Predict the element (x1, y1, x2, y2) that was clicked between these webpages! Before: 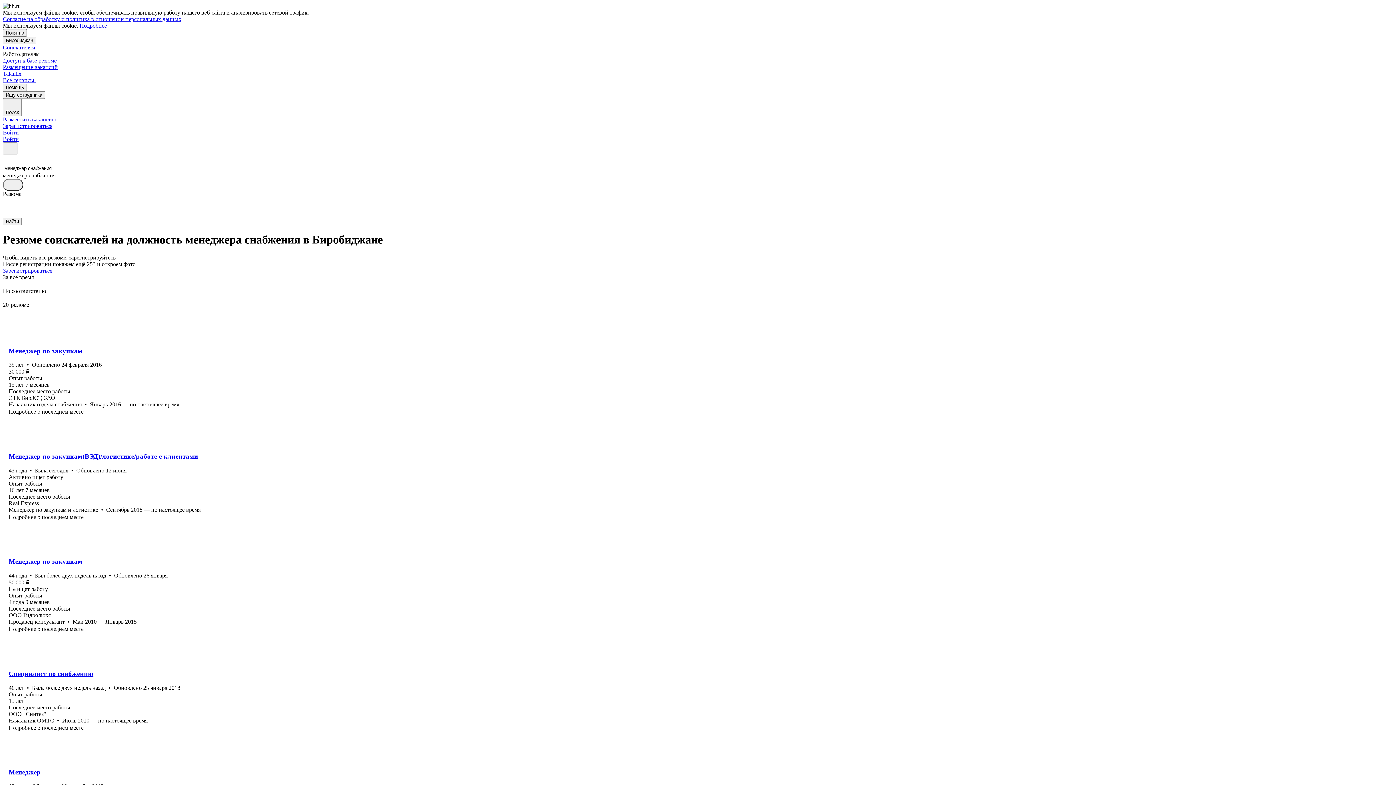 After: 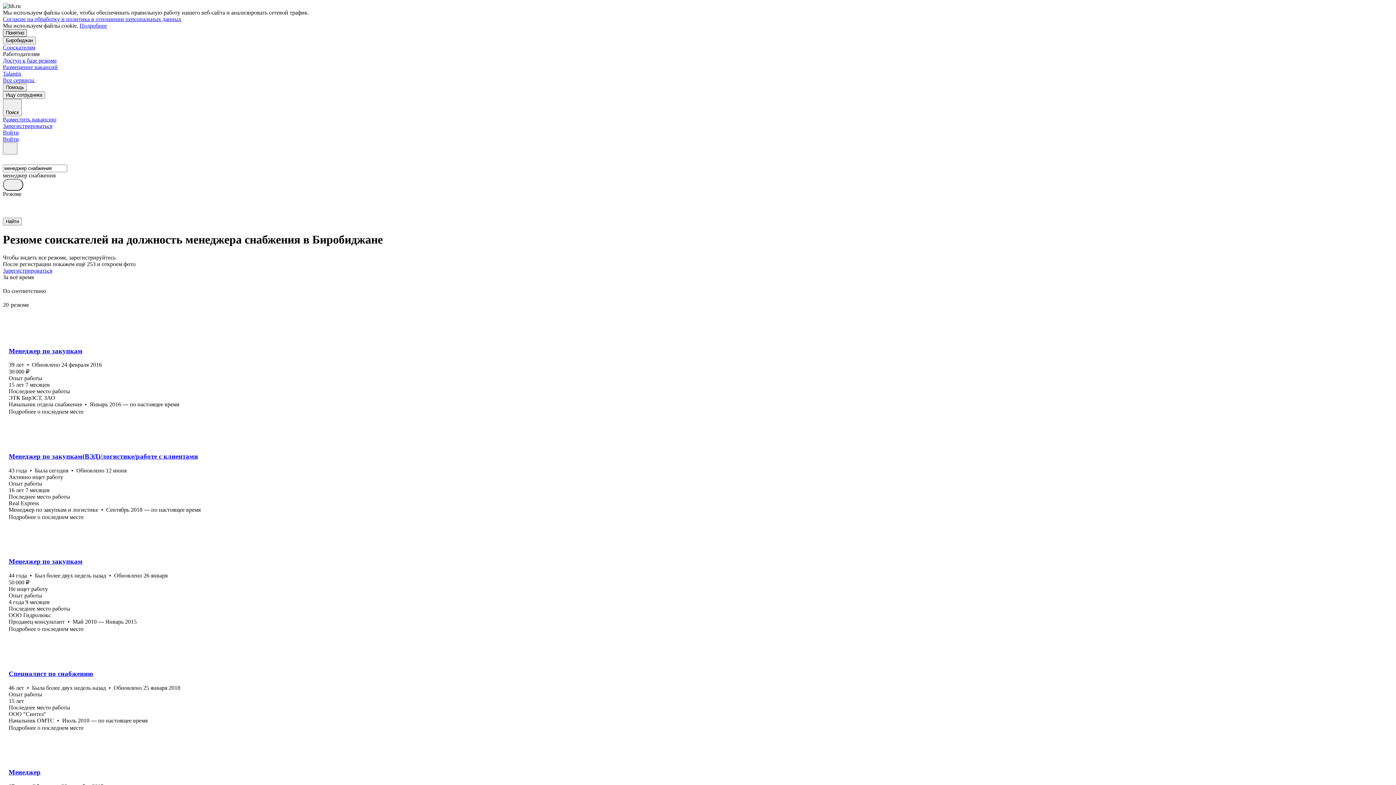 Action: label: Понятно bbox: (2, 29, 26, 36)